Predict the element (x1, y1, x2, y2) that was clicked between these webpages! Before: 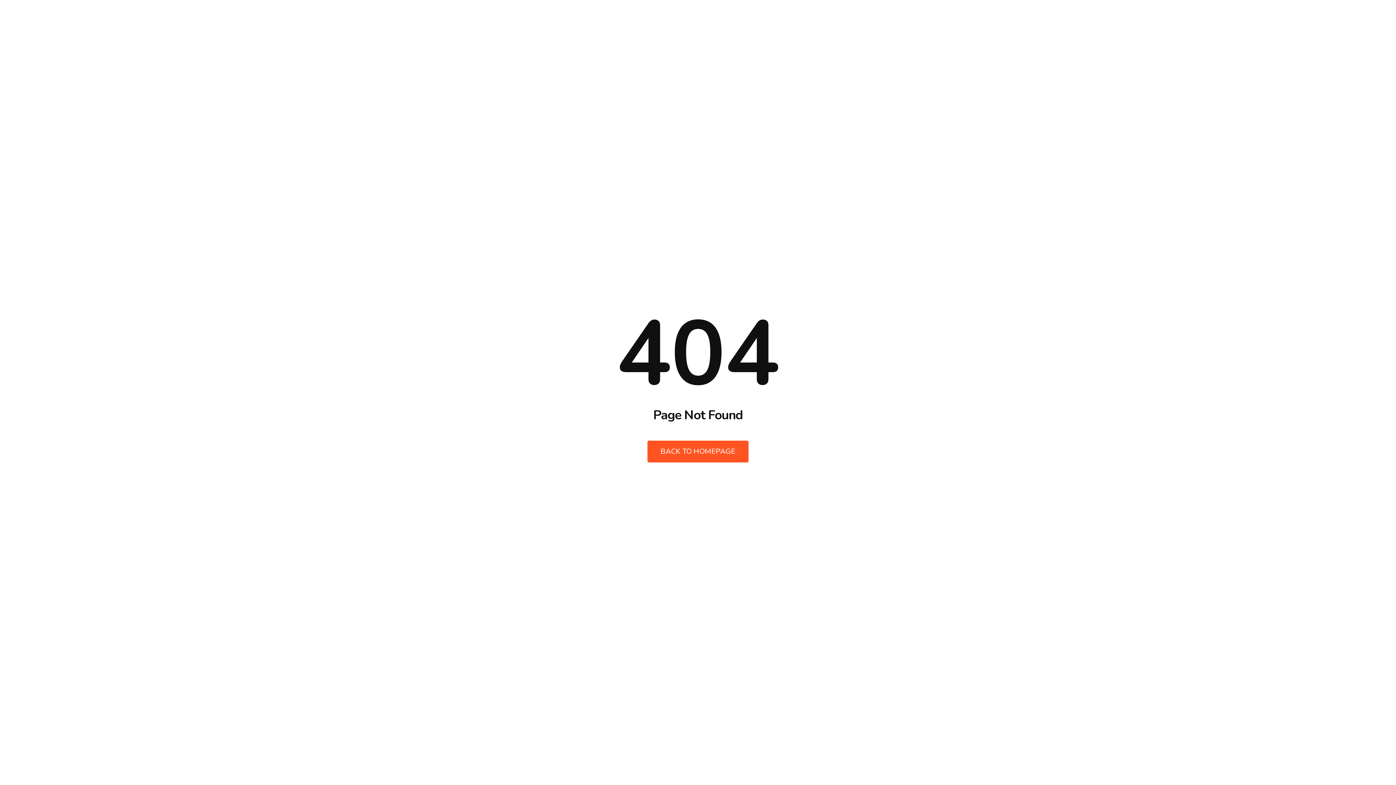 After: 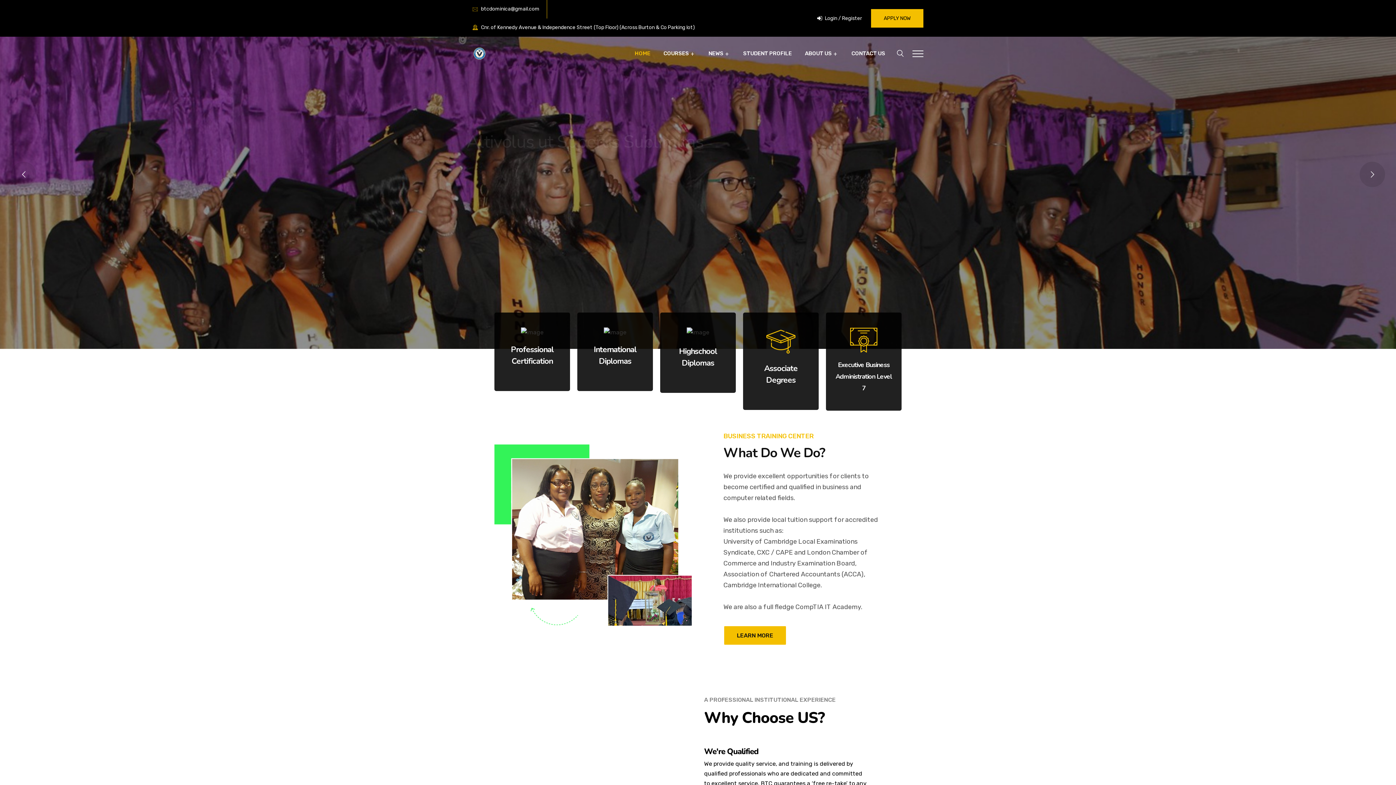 Action: bbox: (647, 440, 748, 462) label: BACK TO HOMEPAGE